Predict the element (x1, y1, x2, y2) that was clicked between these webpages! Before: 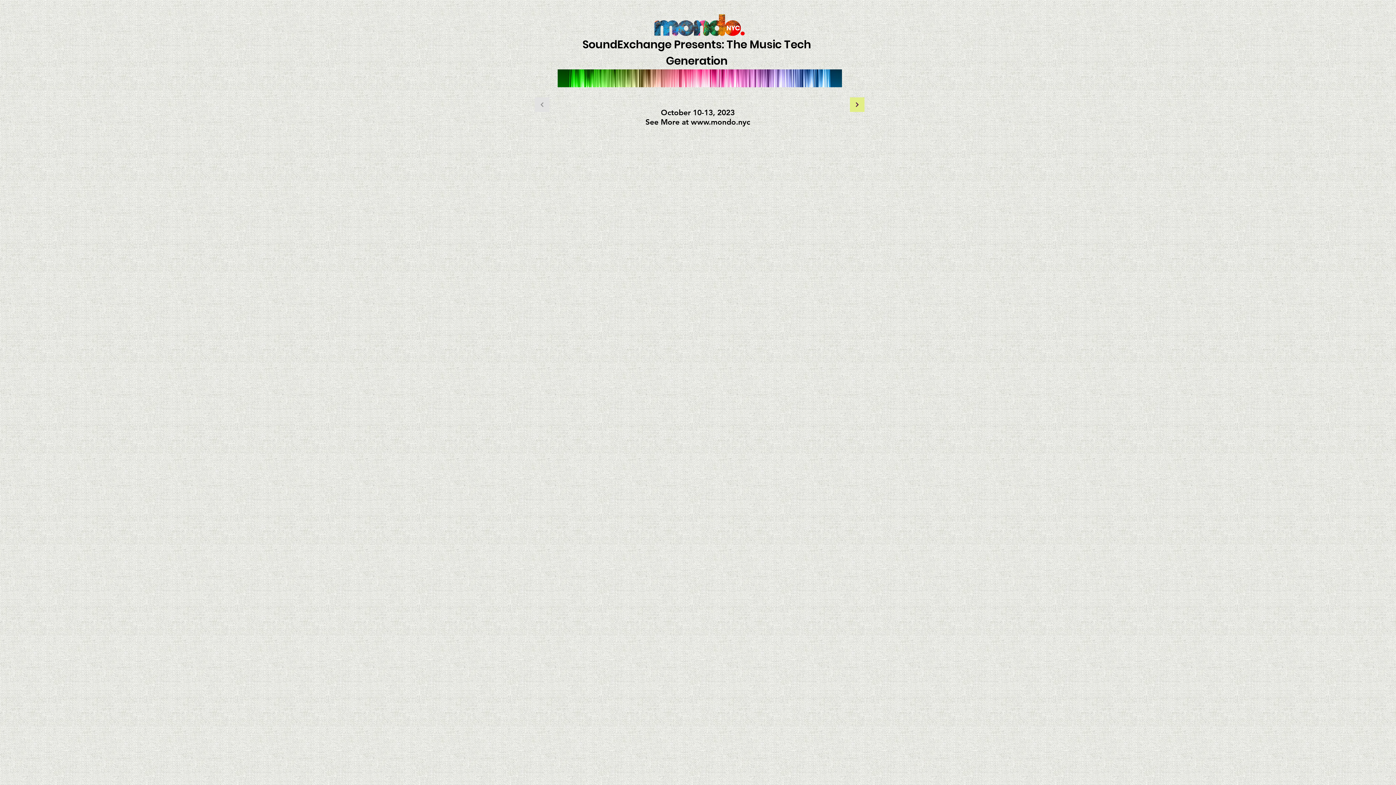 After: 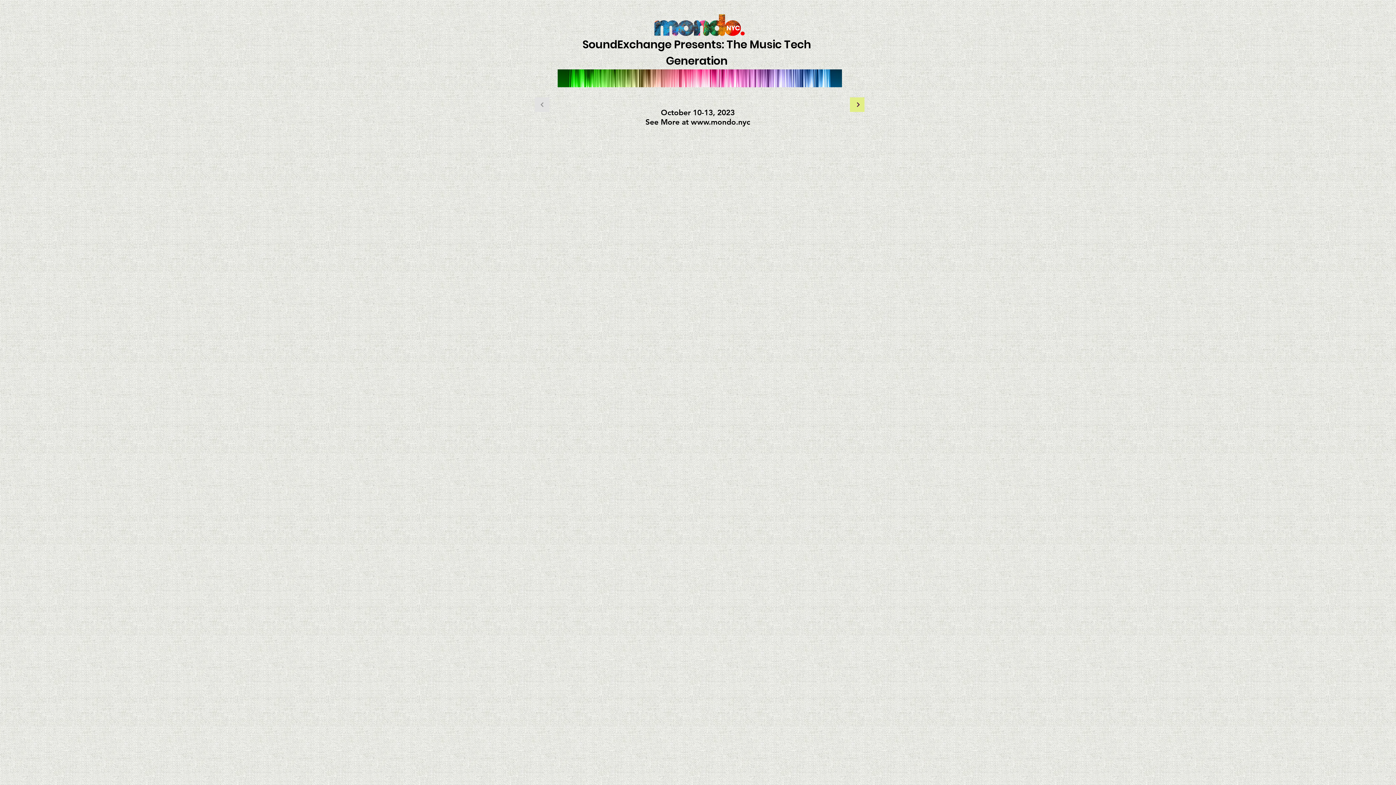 Action: bbox: (850, 97, 864, 112) label: Continue